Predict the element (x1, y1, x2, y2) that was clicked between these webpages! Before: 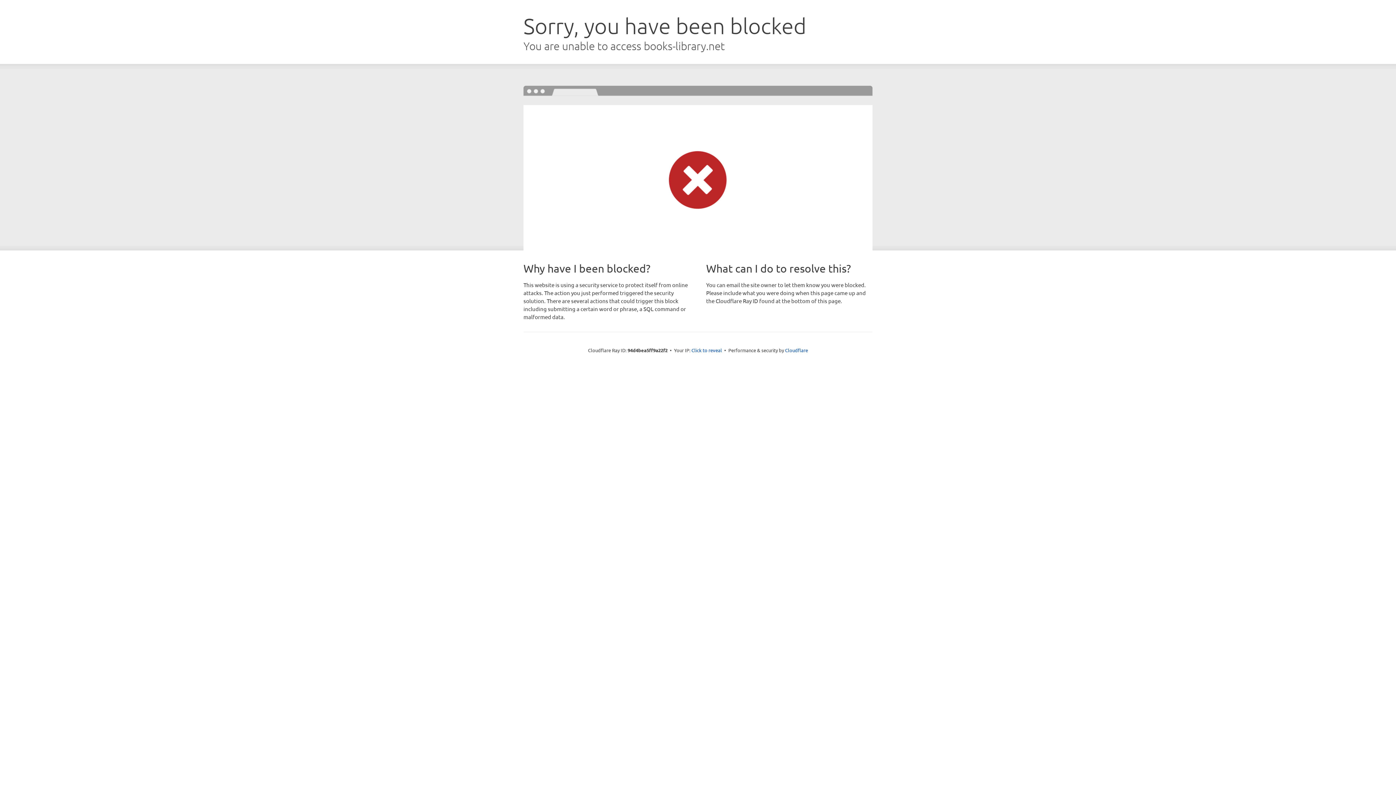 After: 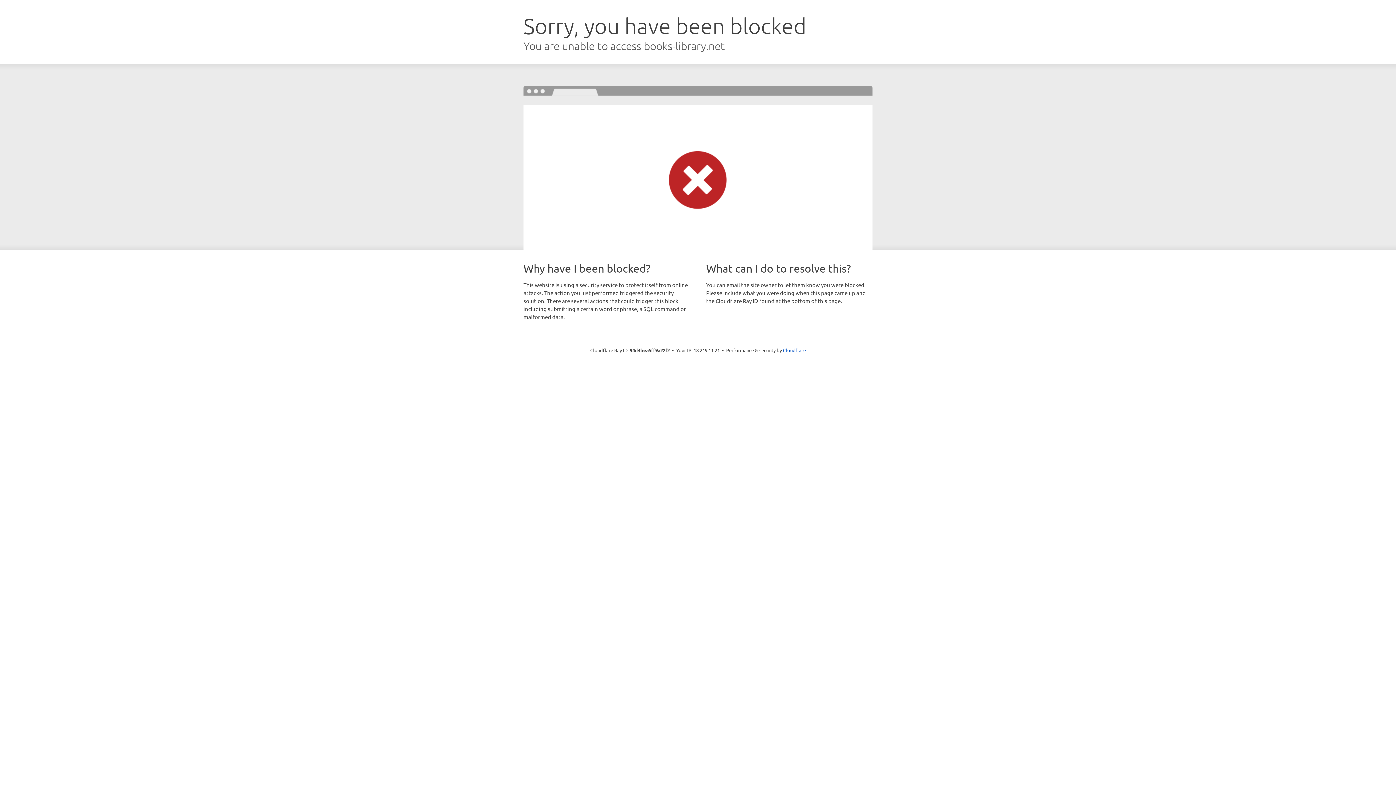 Action: label: Click to reveal bbox: (691, 346, 722, 353)